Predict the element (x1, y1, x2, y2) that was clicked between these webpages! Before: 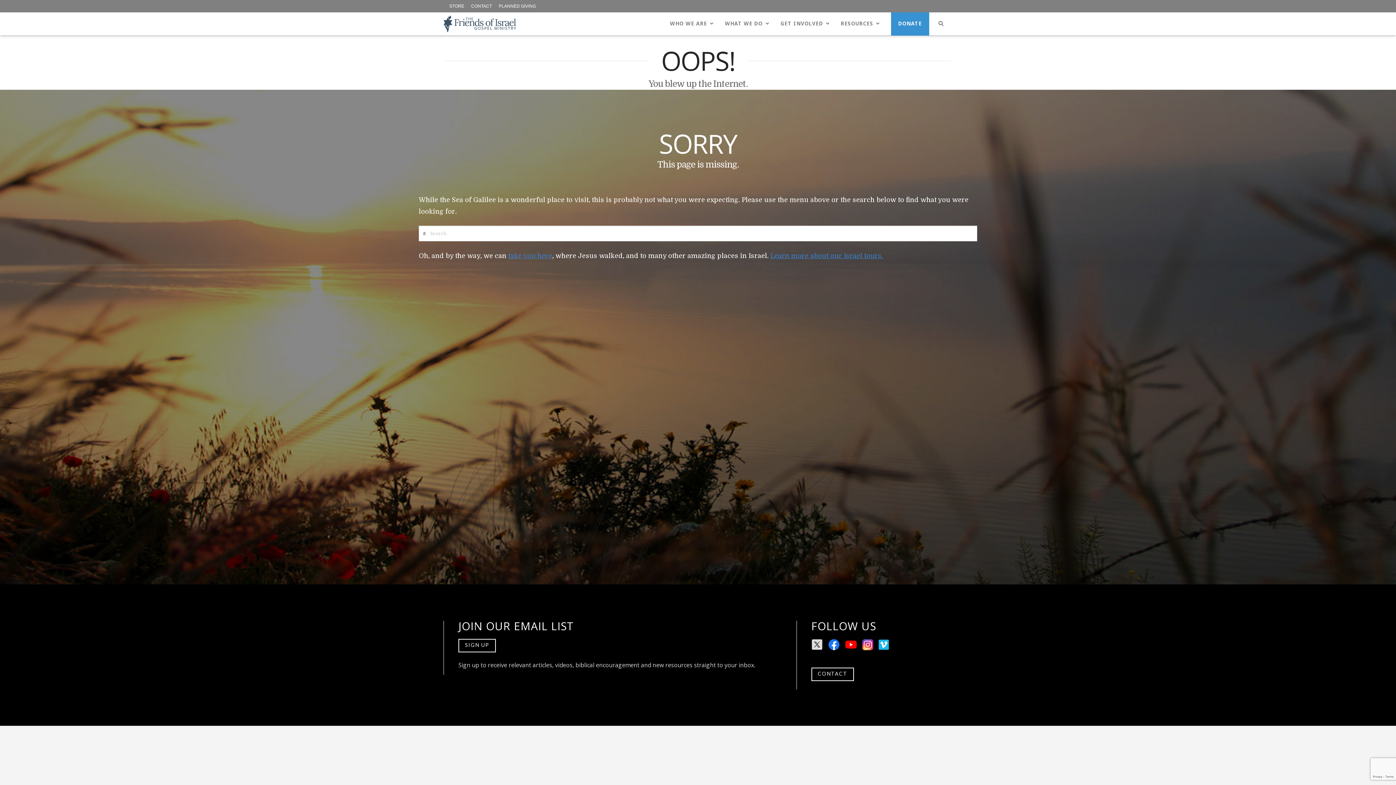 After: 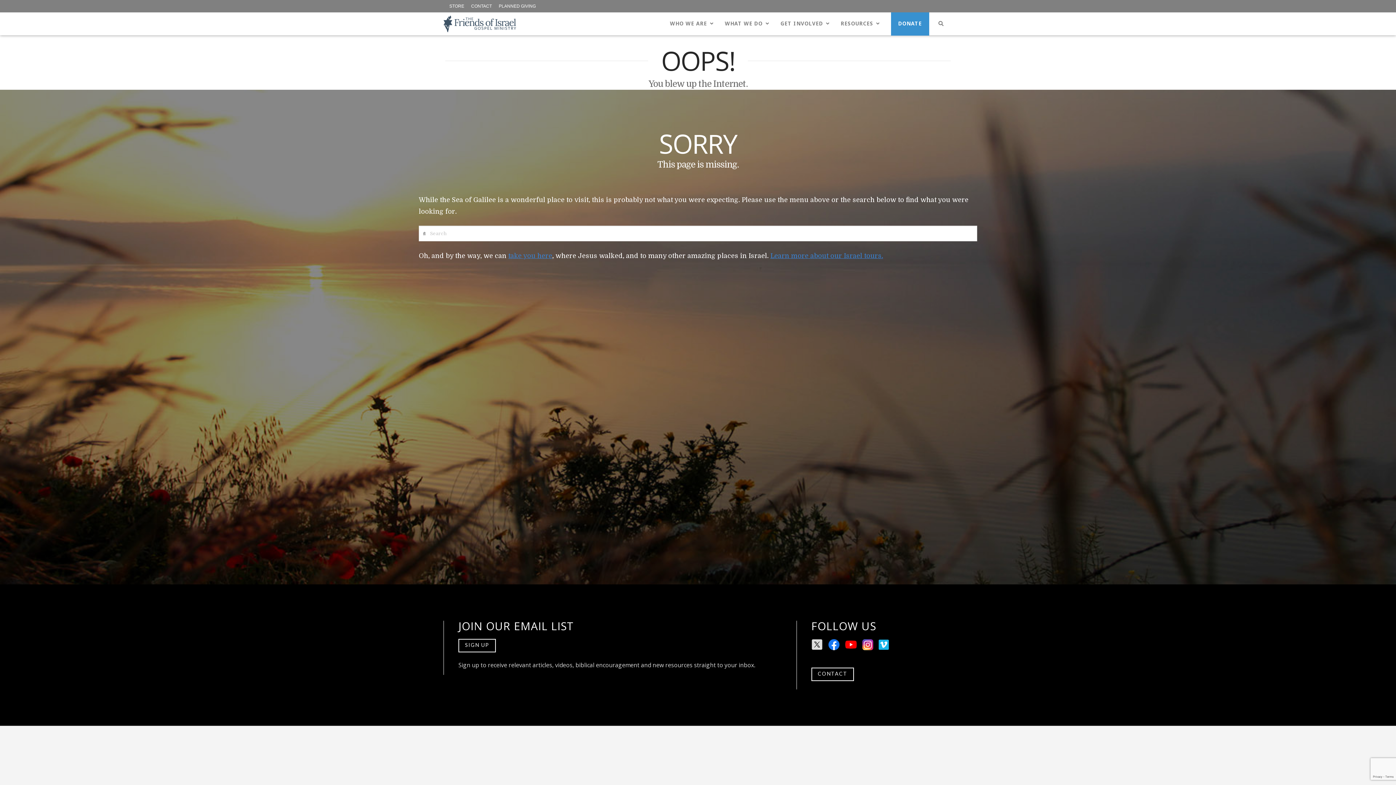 Action: bbox: (862, 645, 873, 652)